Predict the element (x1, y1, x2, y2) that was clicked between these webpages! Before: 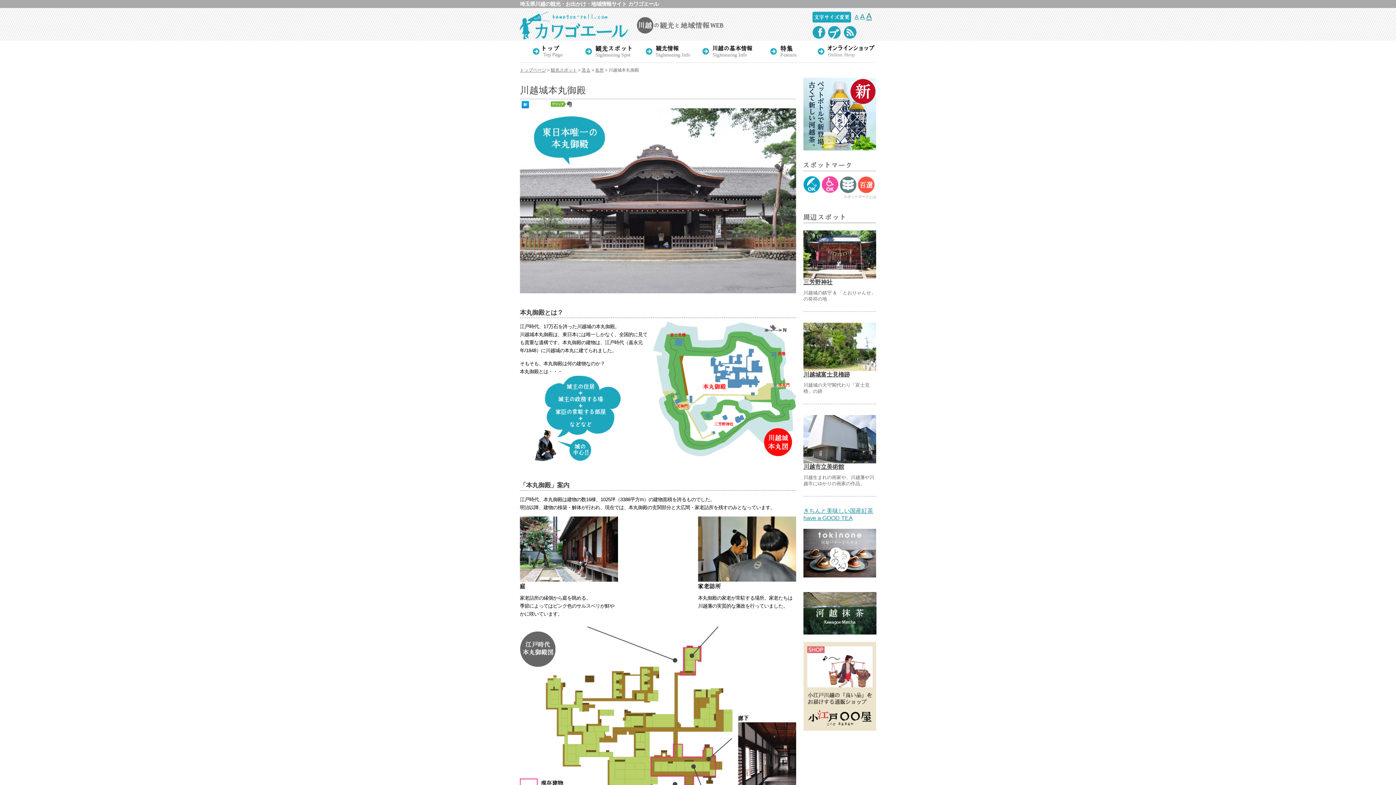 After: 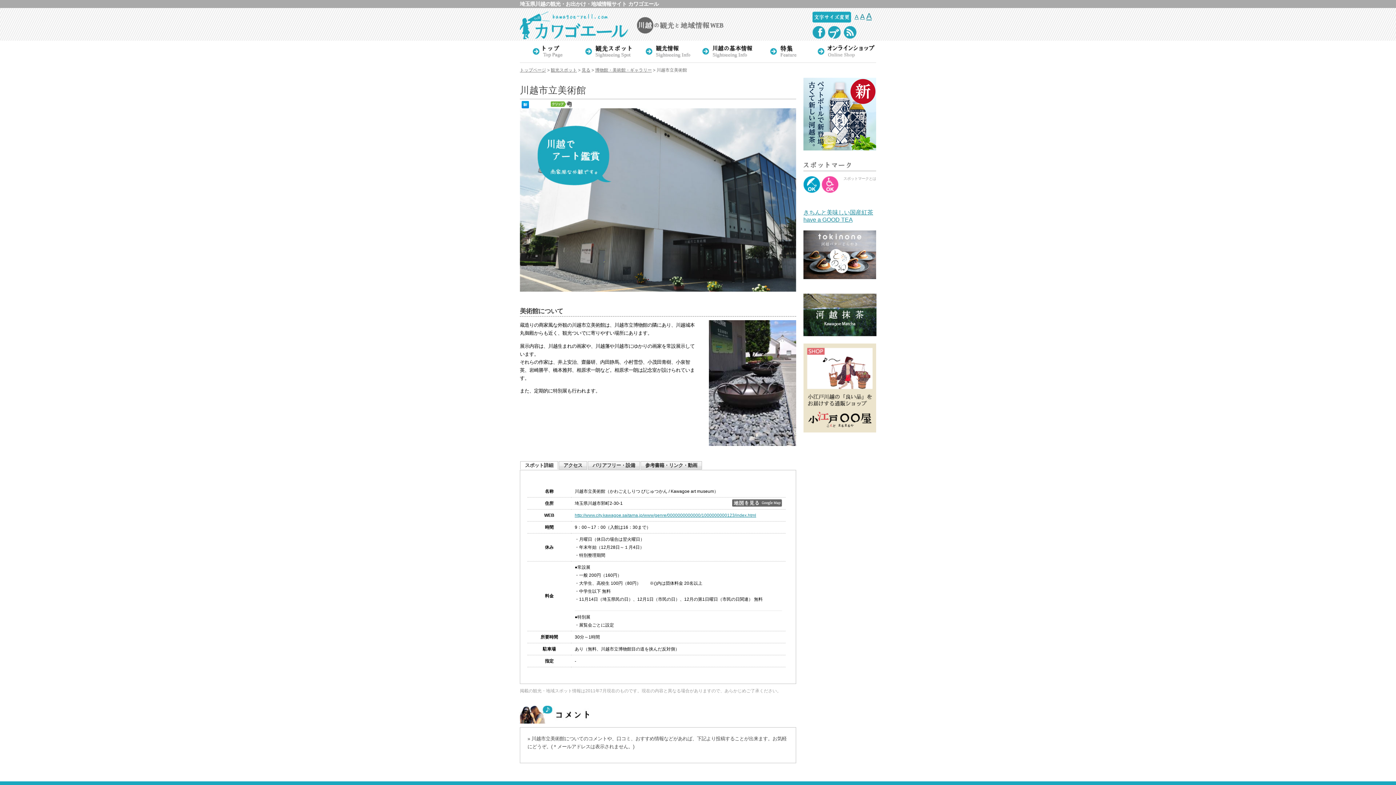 Action: label: 川越市立美術館 bbox: (803, 415, 876, 470)